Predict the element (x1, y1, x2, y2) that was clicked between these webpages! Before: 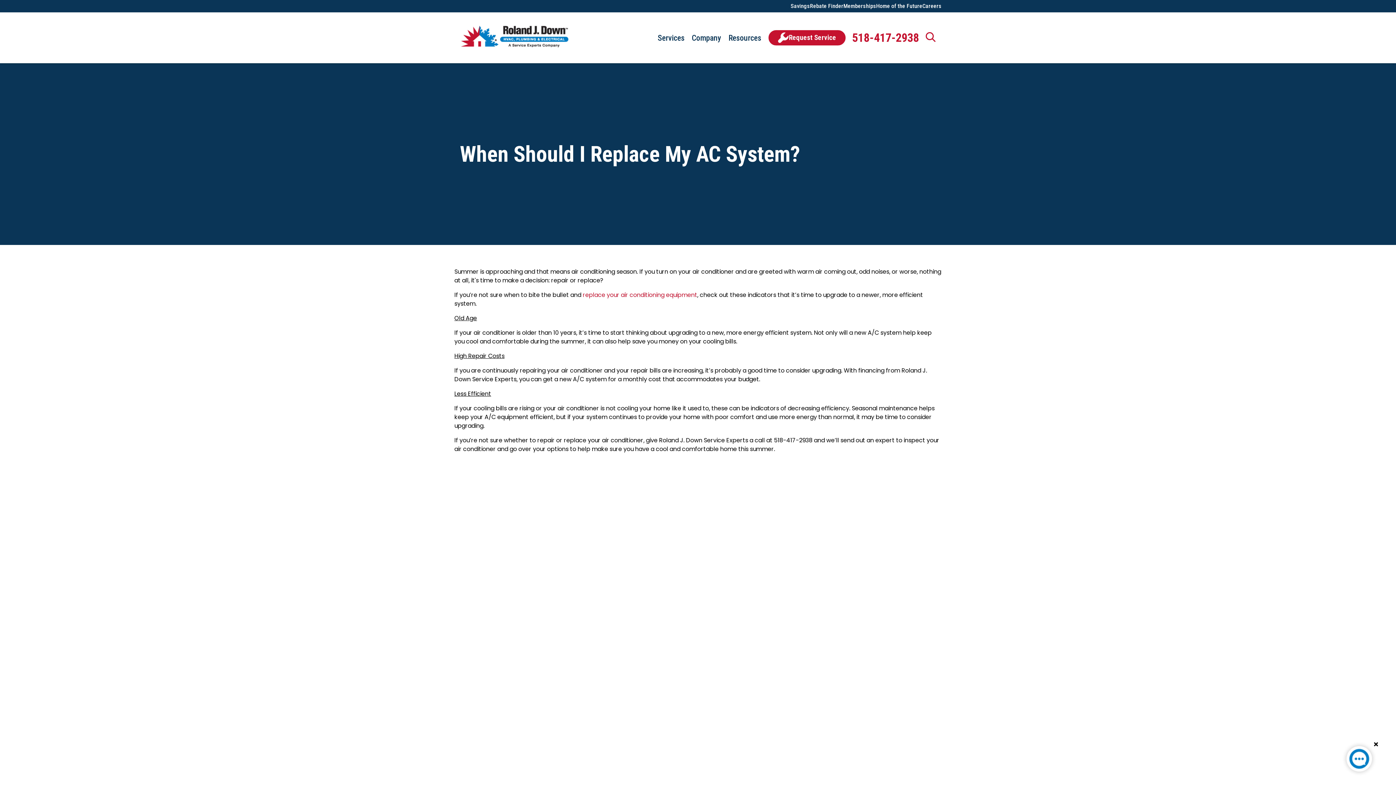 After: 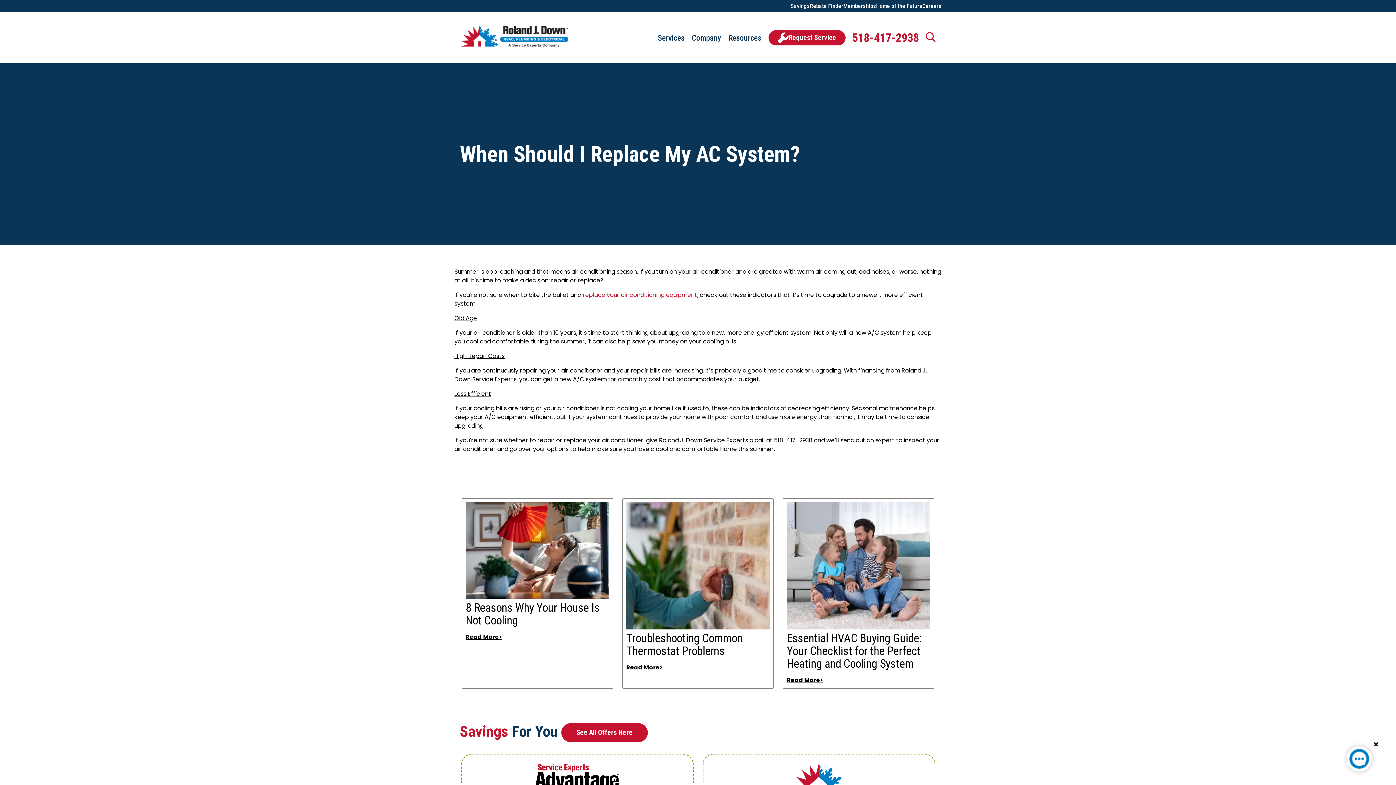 Action: bbox: (1341, 741, 1377, 780)